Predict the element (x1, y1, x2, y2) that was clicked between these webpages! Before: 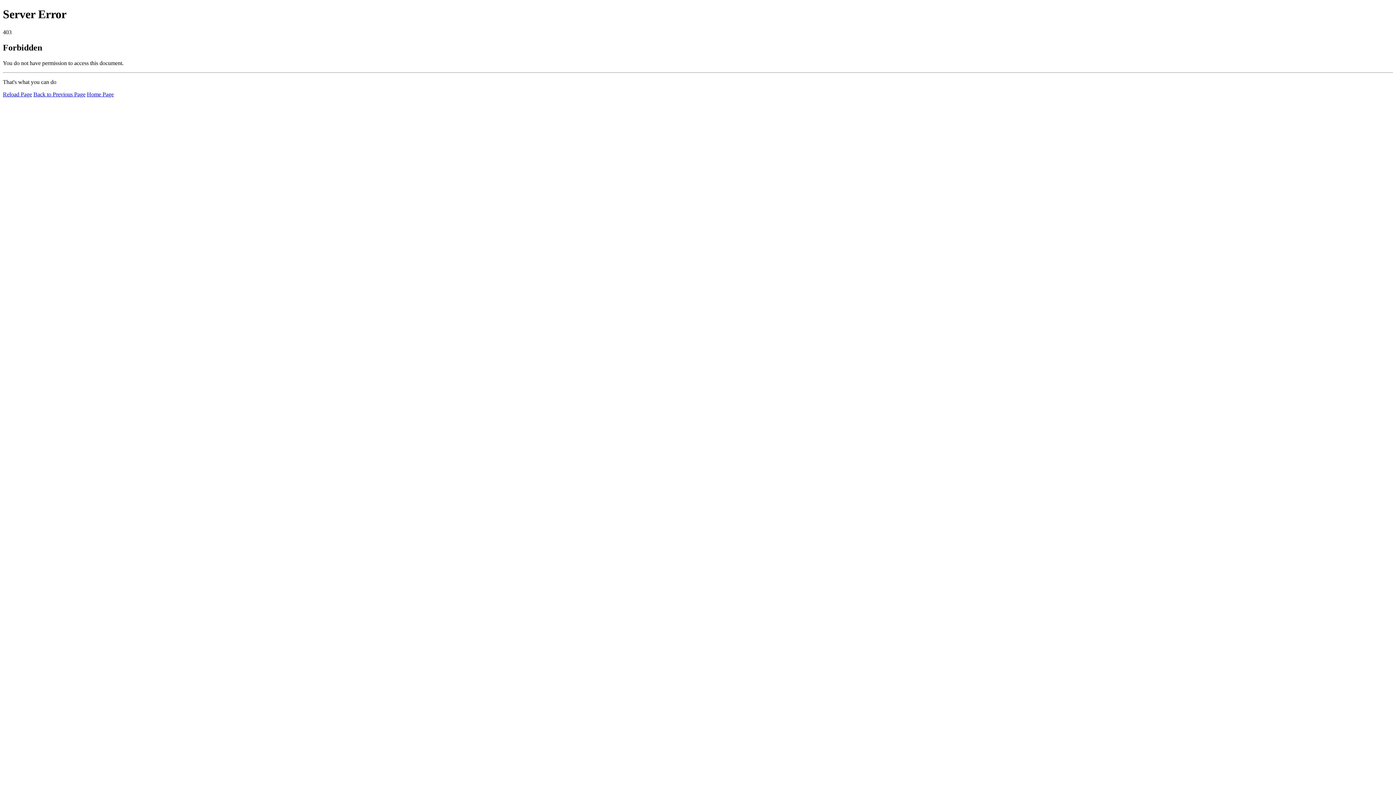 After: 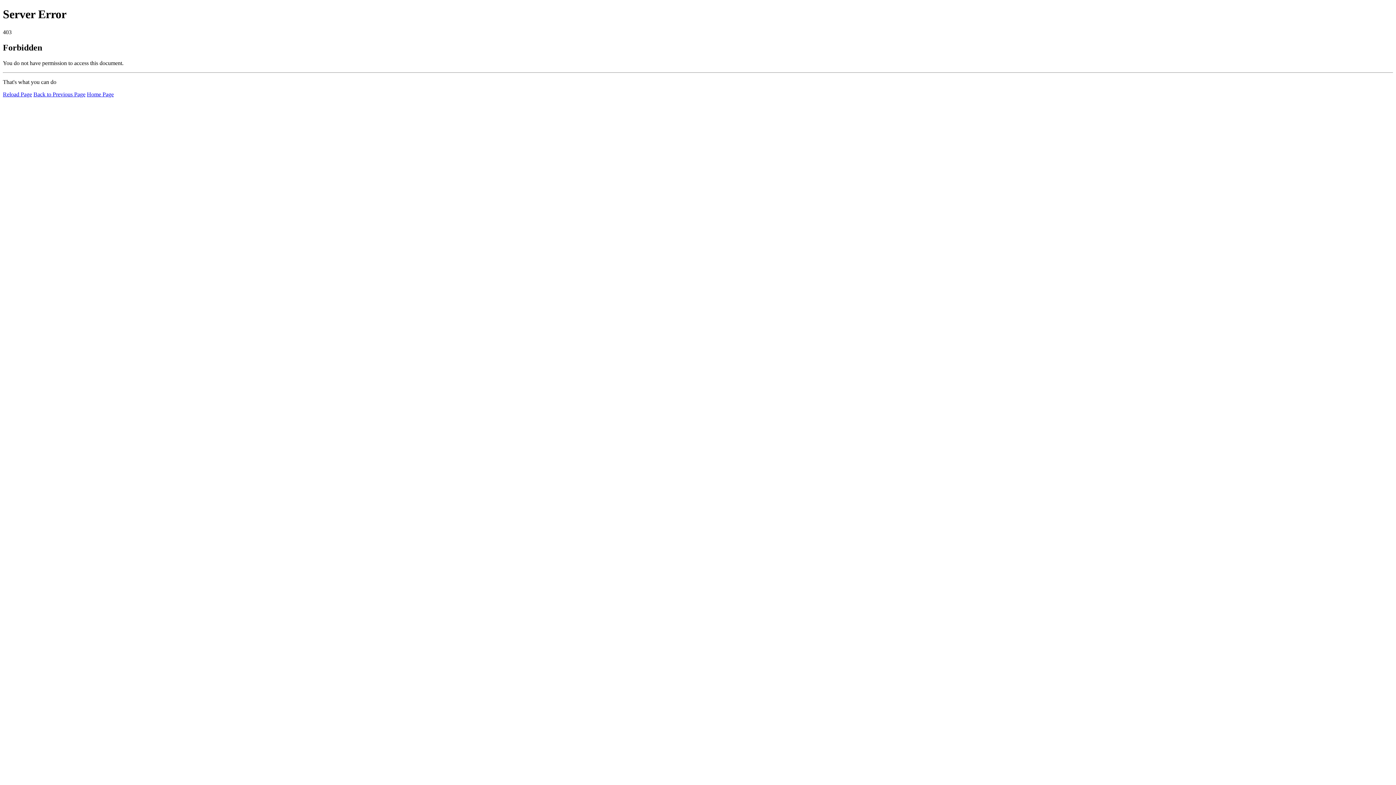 Action: label: Reload Page bbox: (2, 91, 32, 97)